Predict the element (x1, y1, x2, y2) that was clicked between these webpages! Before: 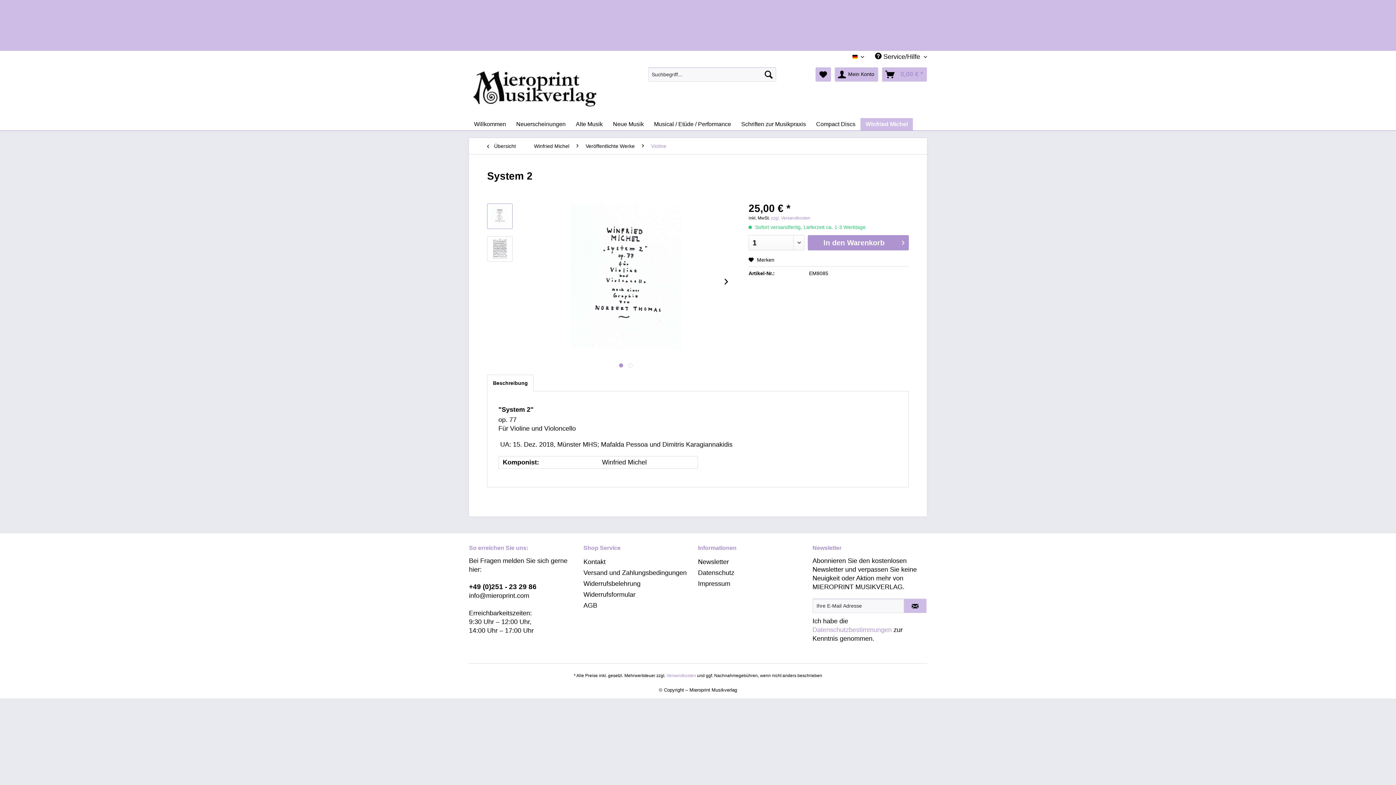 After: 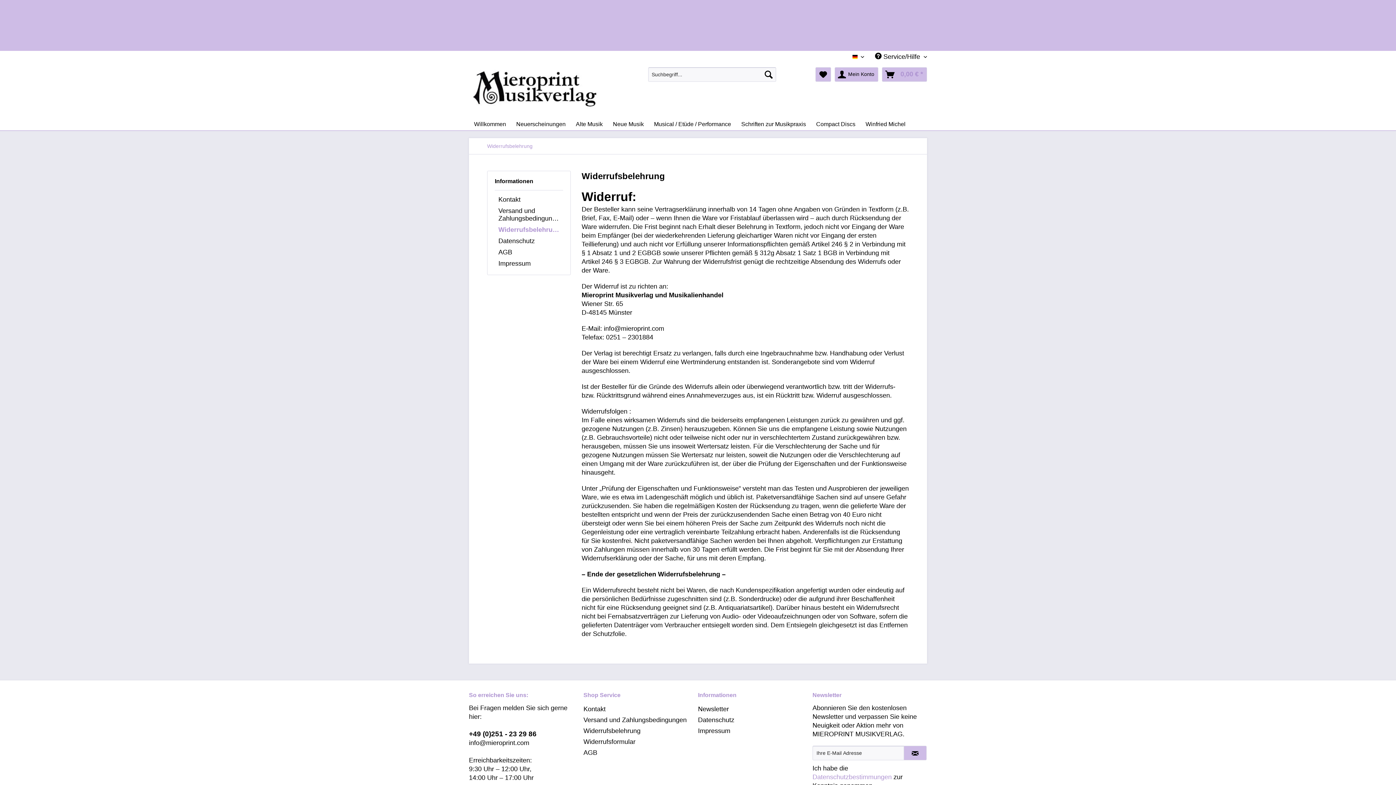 Action: label: Widerrufsbelehrung bbox: (583, 578, 694, 589)